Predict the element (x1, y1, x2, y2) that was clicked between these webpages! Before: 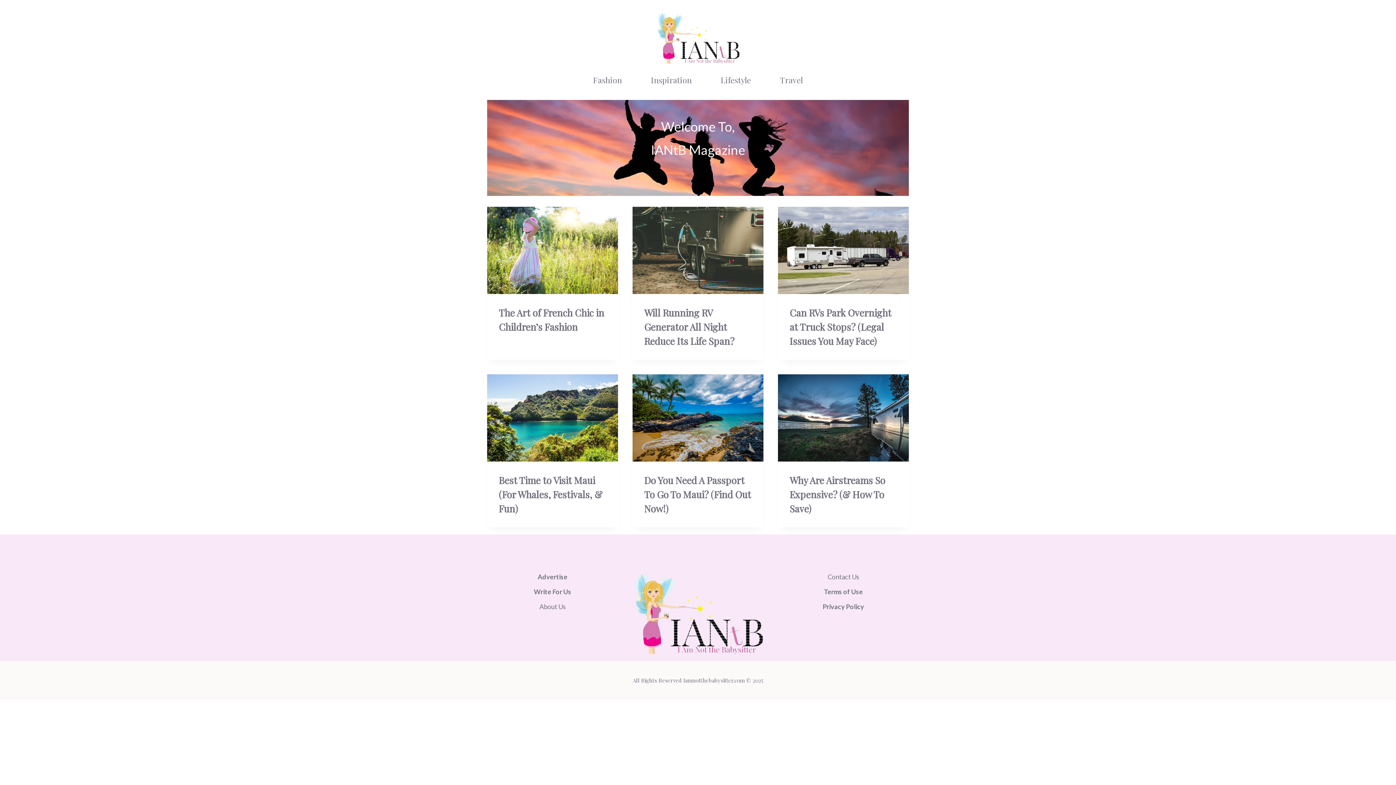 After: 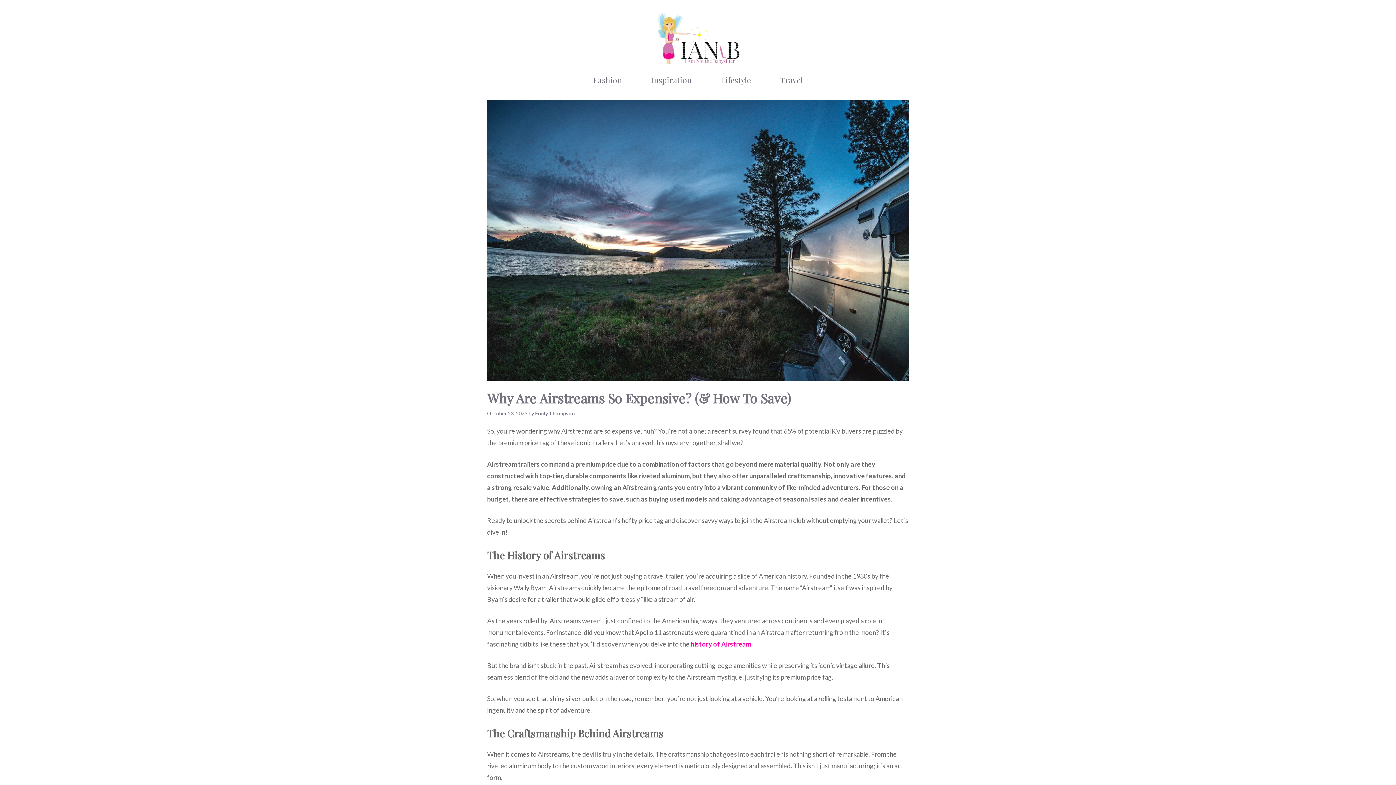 Action: bbox: (778, 374, 909, 461)